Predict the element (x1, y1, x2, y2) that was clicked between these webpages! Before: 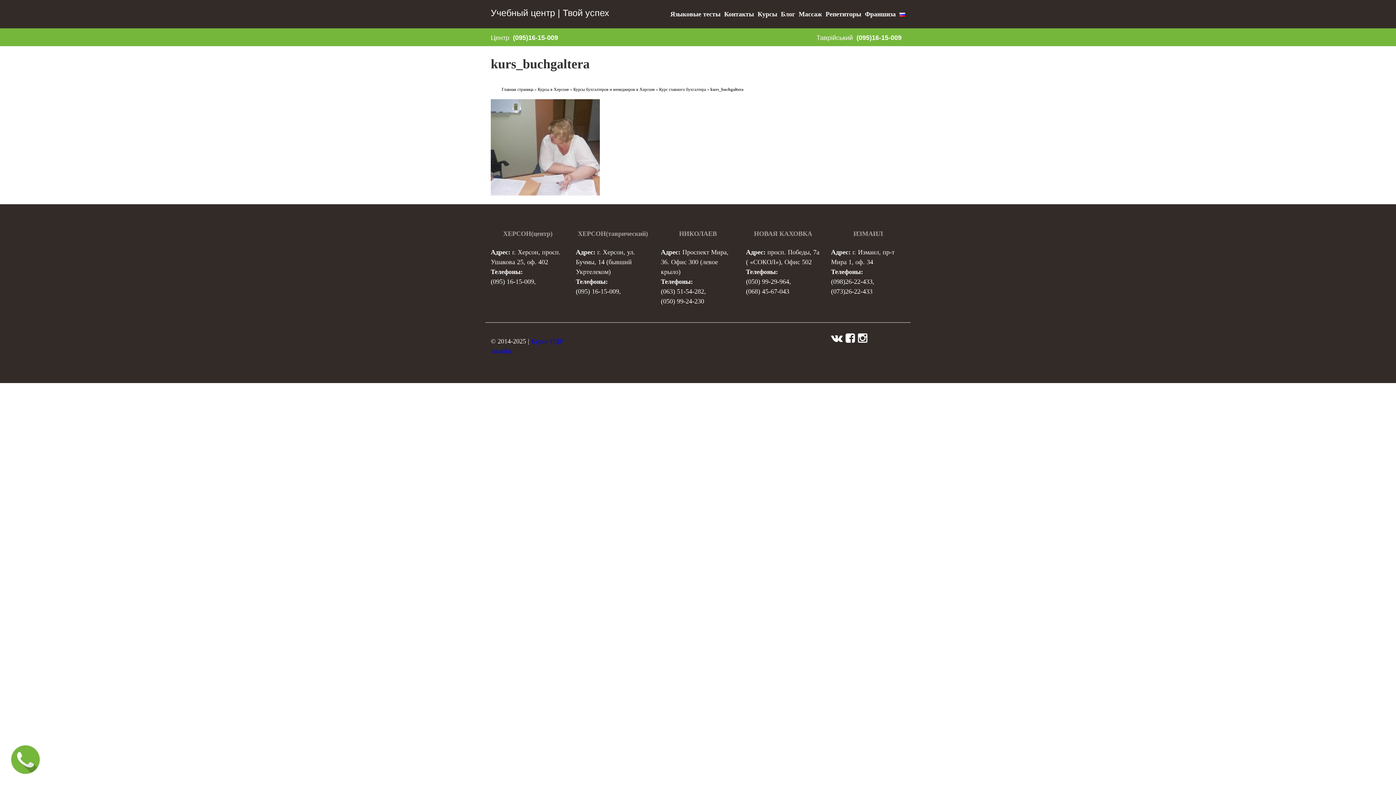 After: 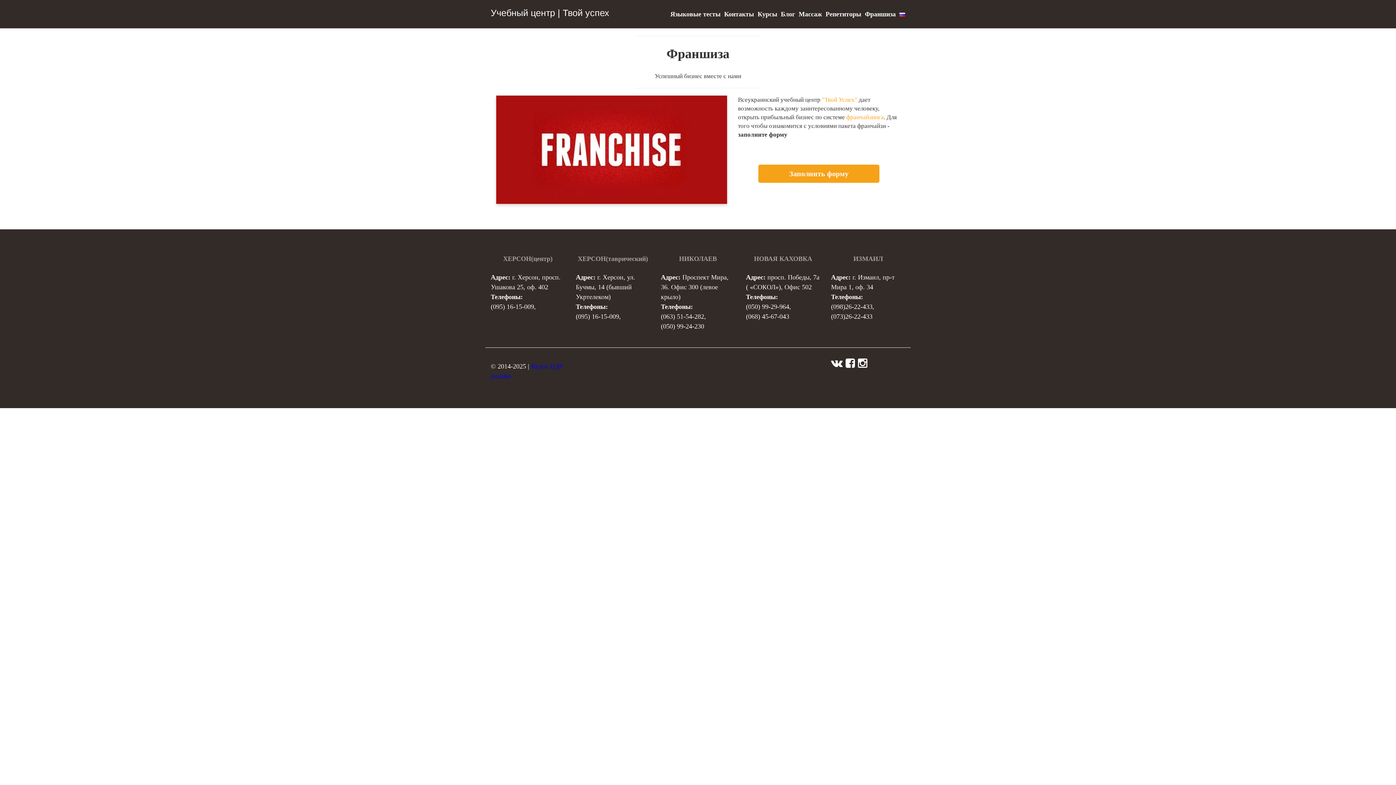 Action: label: Франшиза bbox: (865, 10, 896, 17)